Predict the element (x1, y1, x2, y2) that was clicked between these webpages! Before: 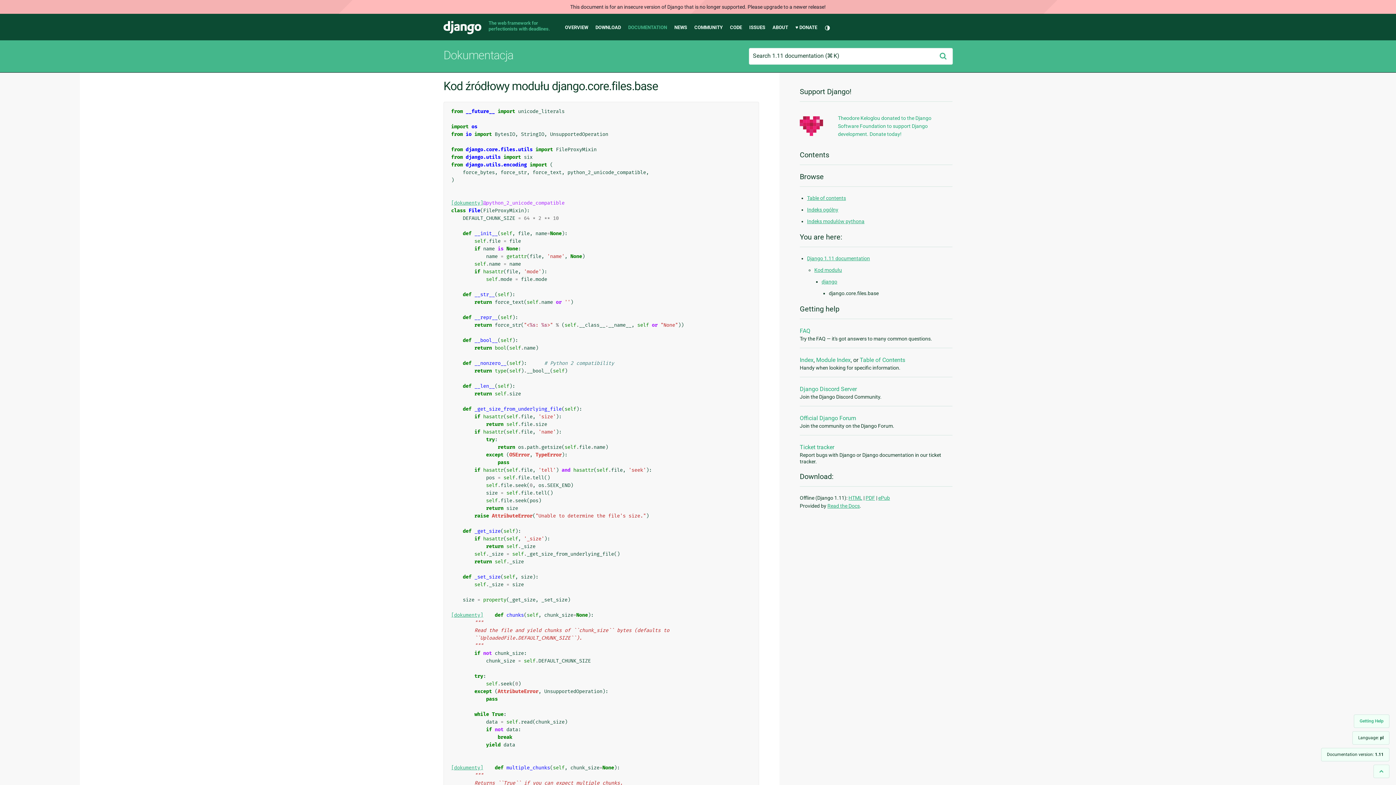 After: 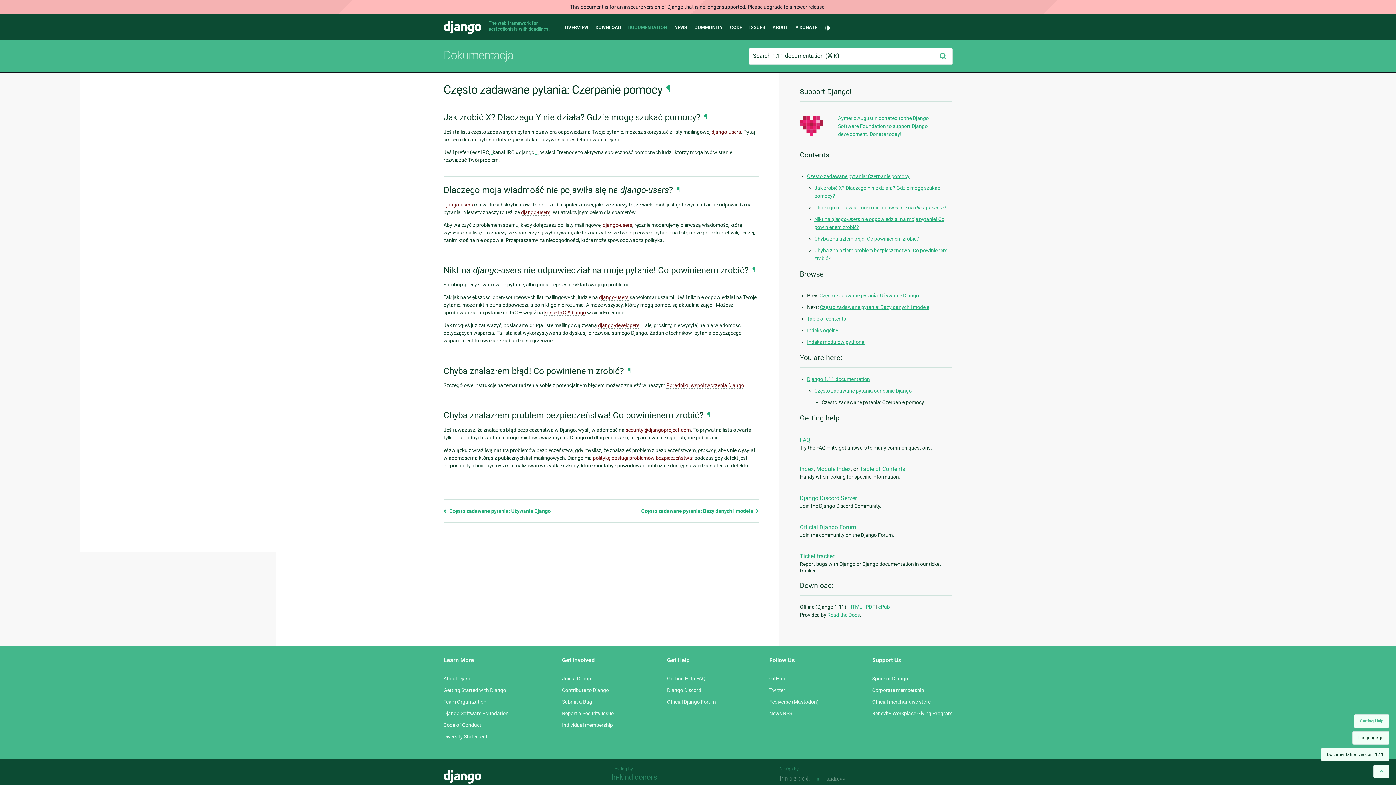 Action: label: Getting Help bbox: (1354, 714, 1389, 728)